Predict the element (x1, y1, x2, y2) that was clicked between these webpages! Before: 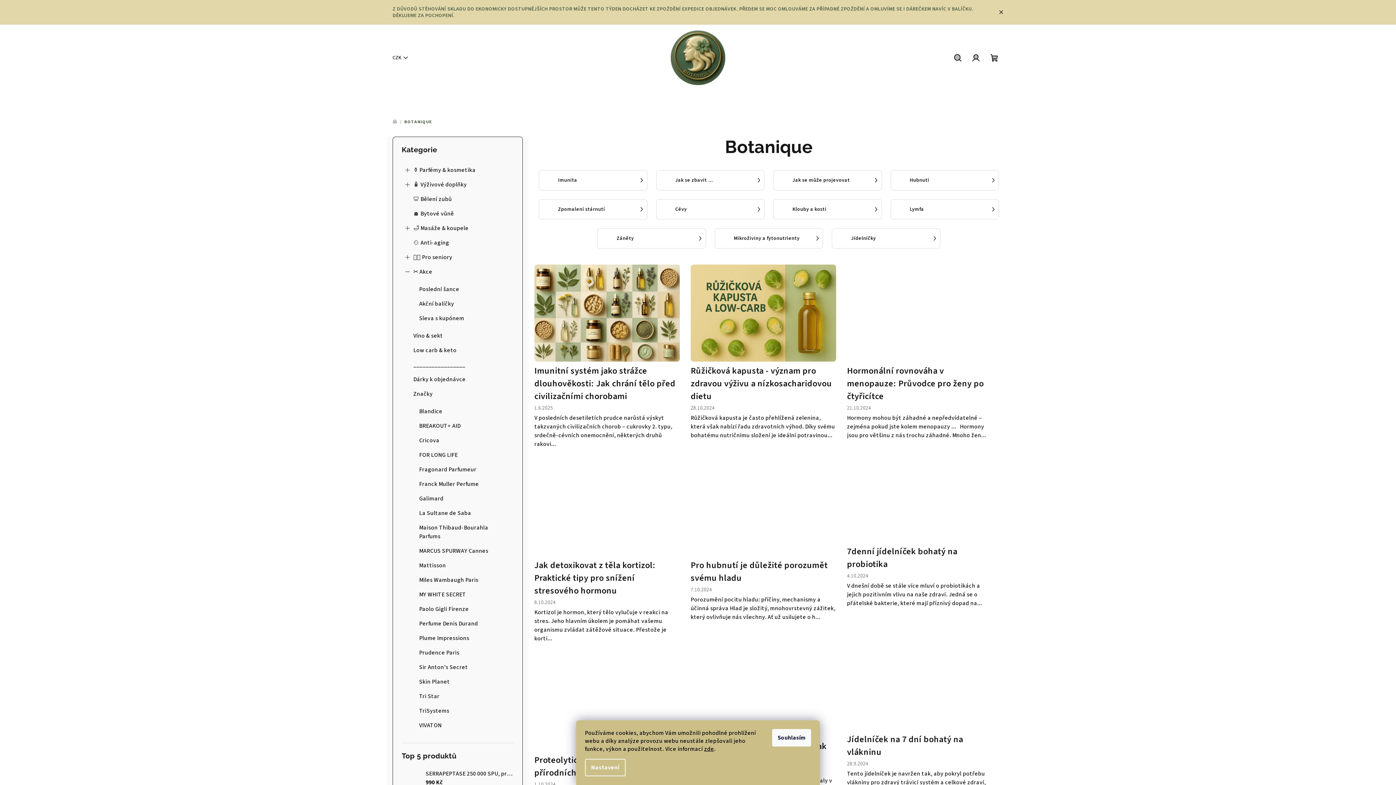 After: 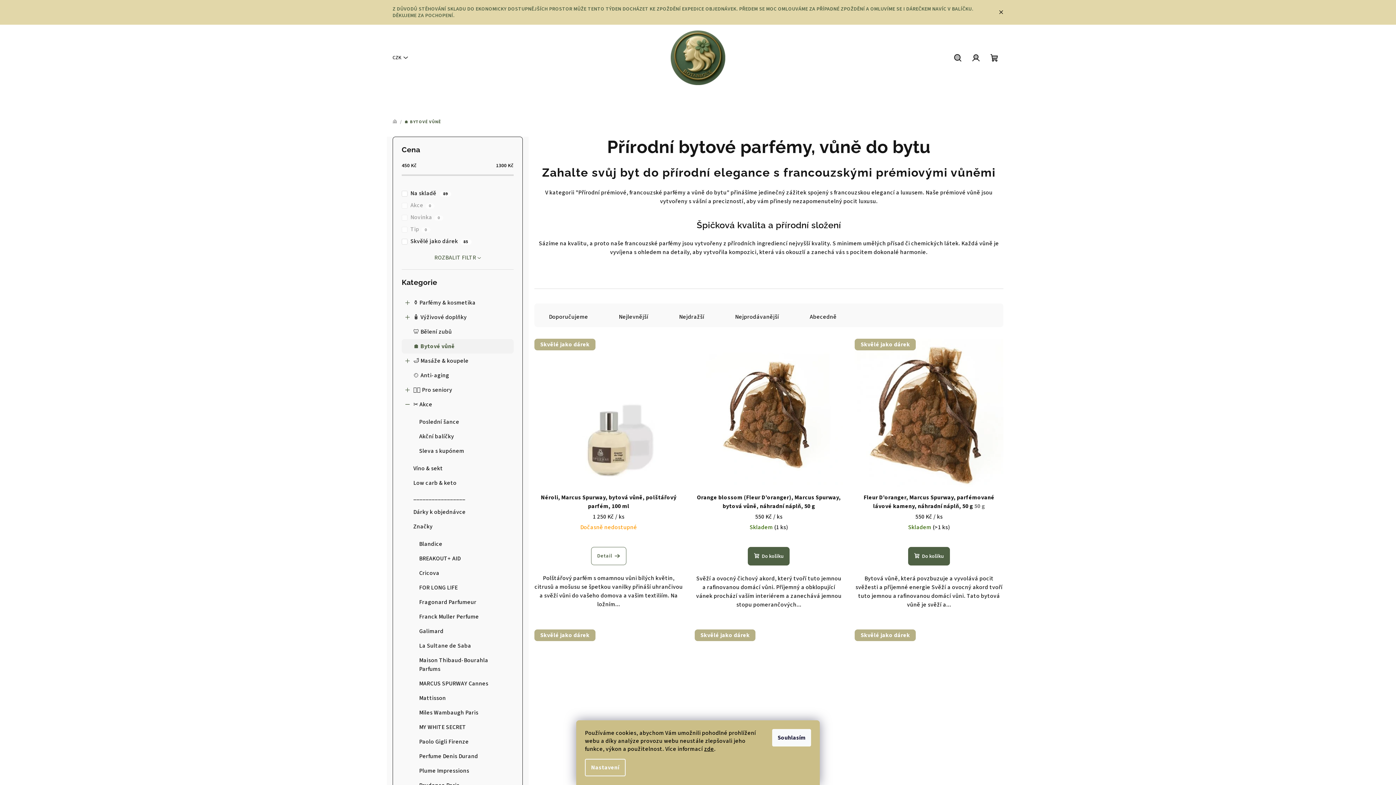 Action: label: 🏠 Bytové vůně  bbox: (401, 206, 513, 221)